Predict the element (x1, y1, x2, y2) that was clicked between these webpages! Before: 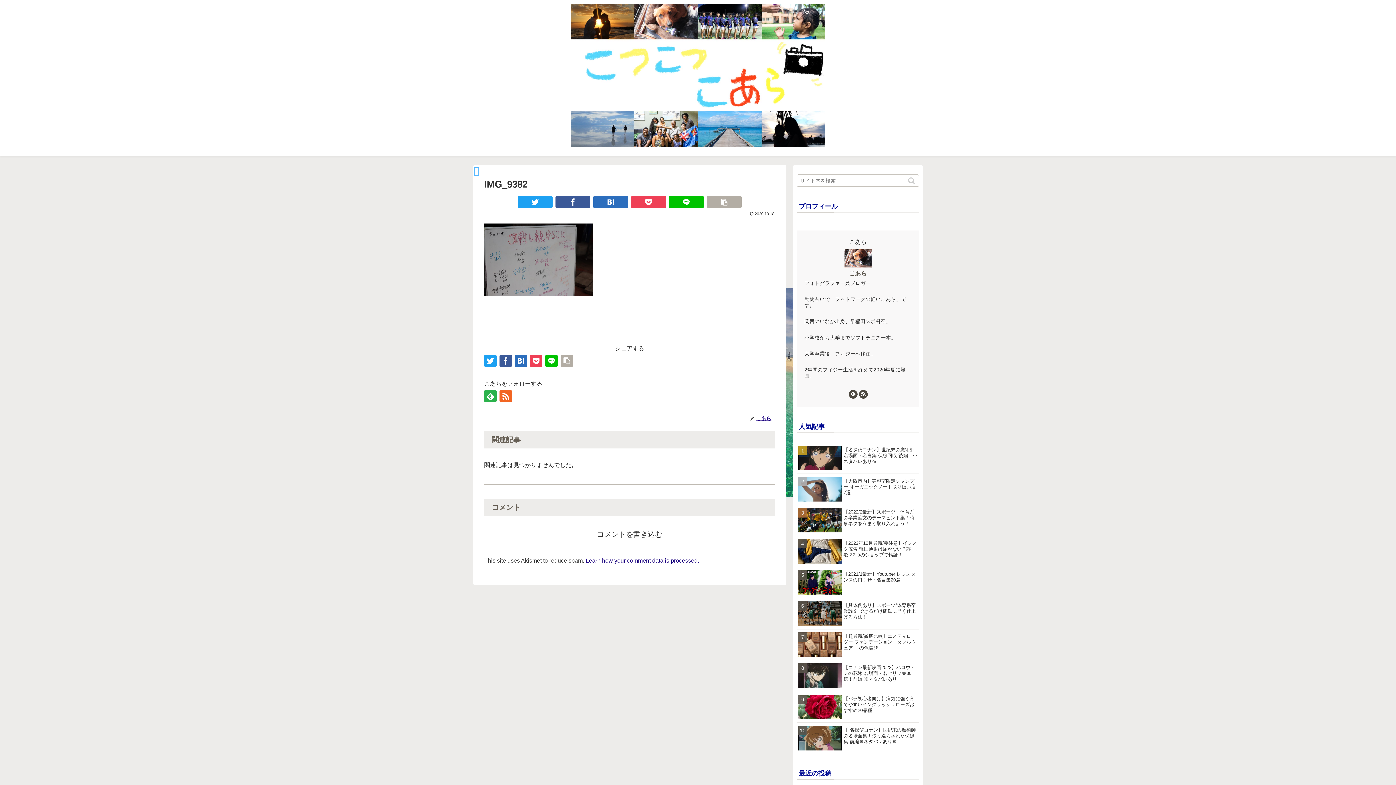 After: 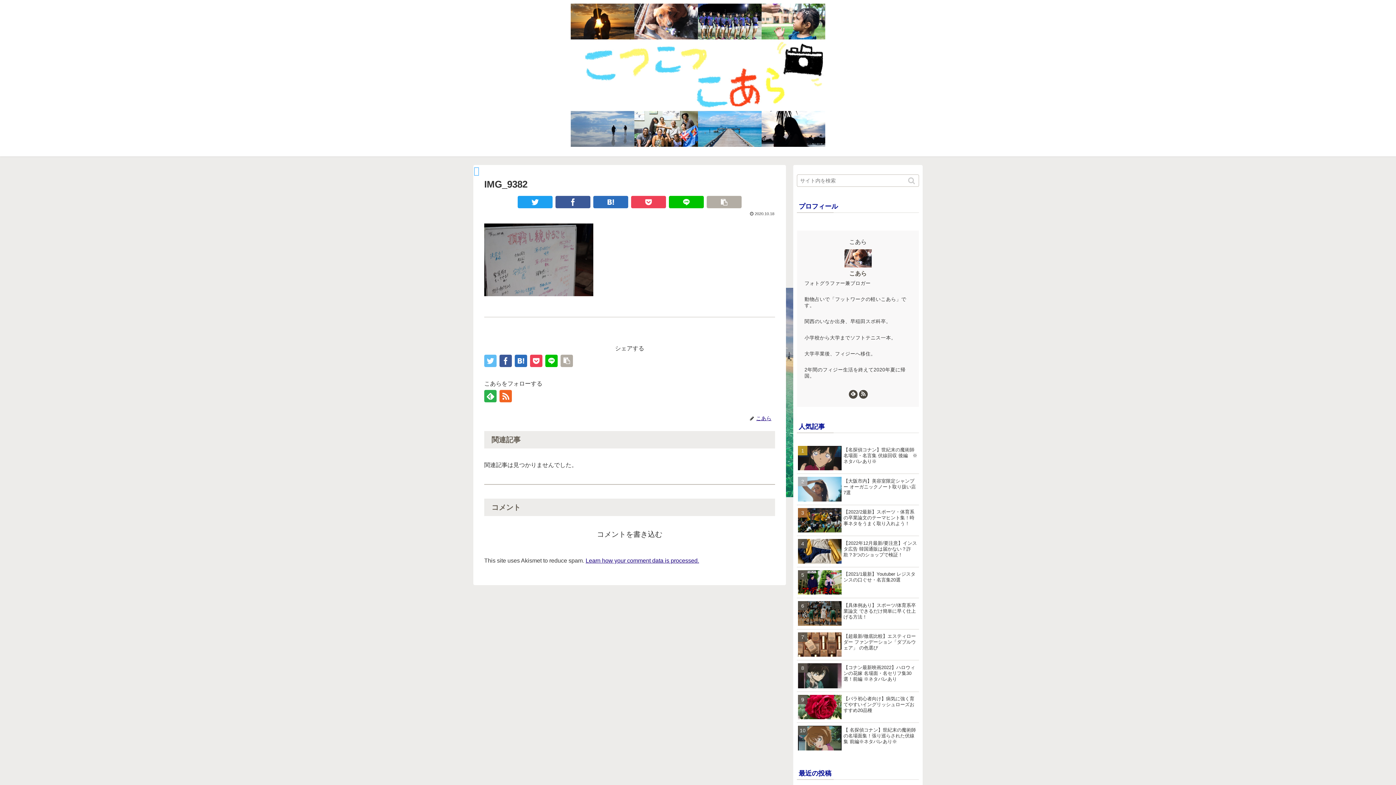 Action: bbox: (484, 354, 496, 367)